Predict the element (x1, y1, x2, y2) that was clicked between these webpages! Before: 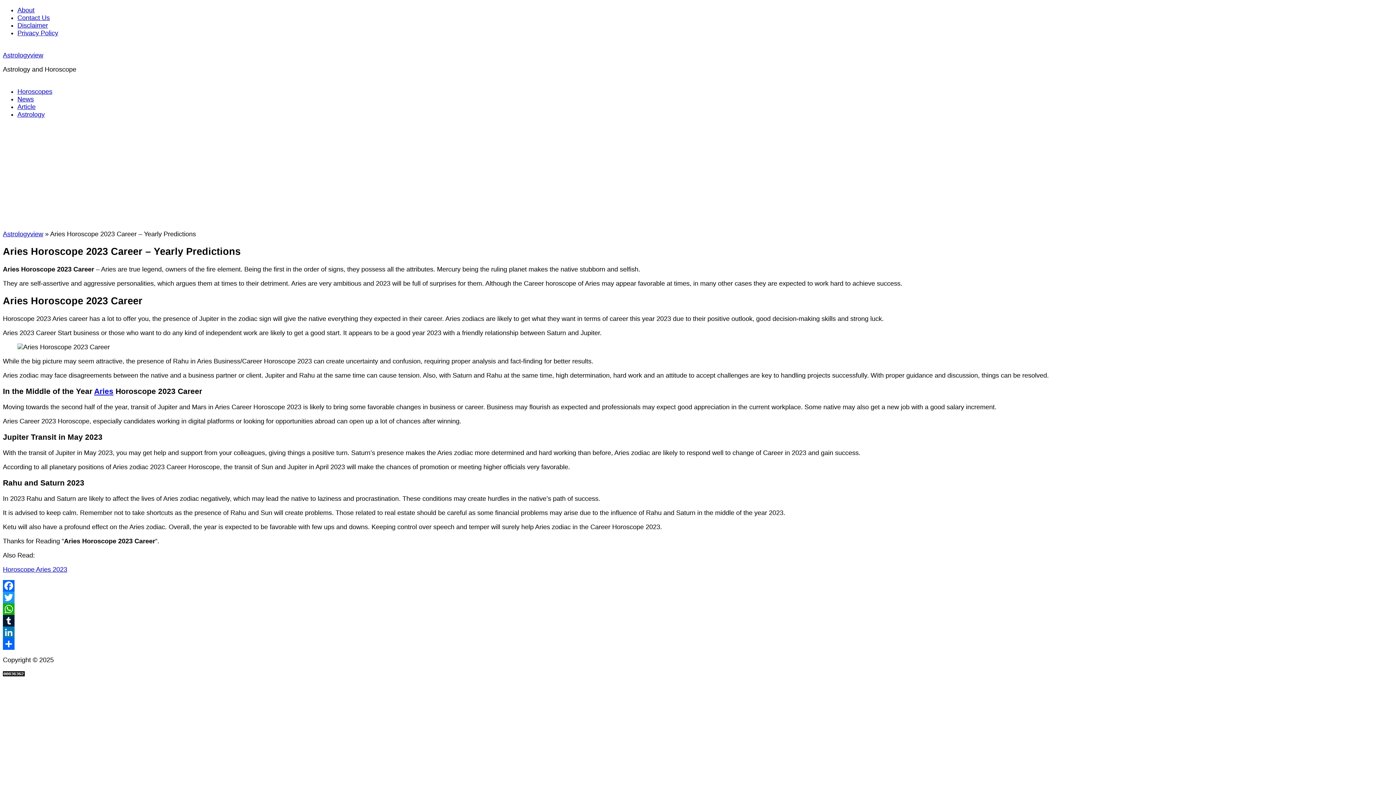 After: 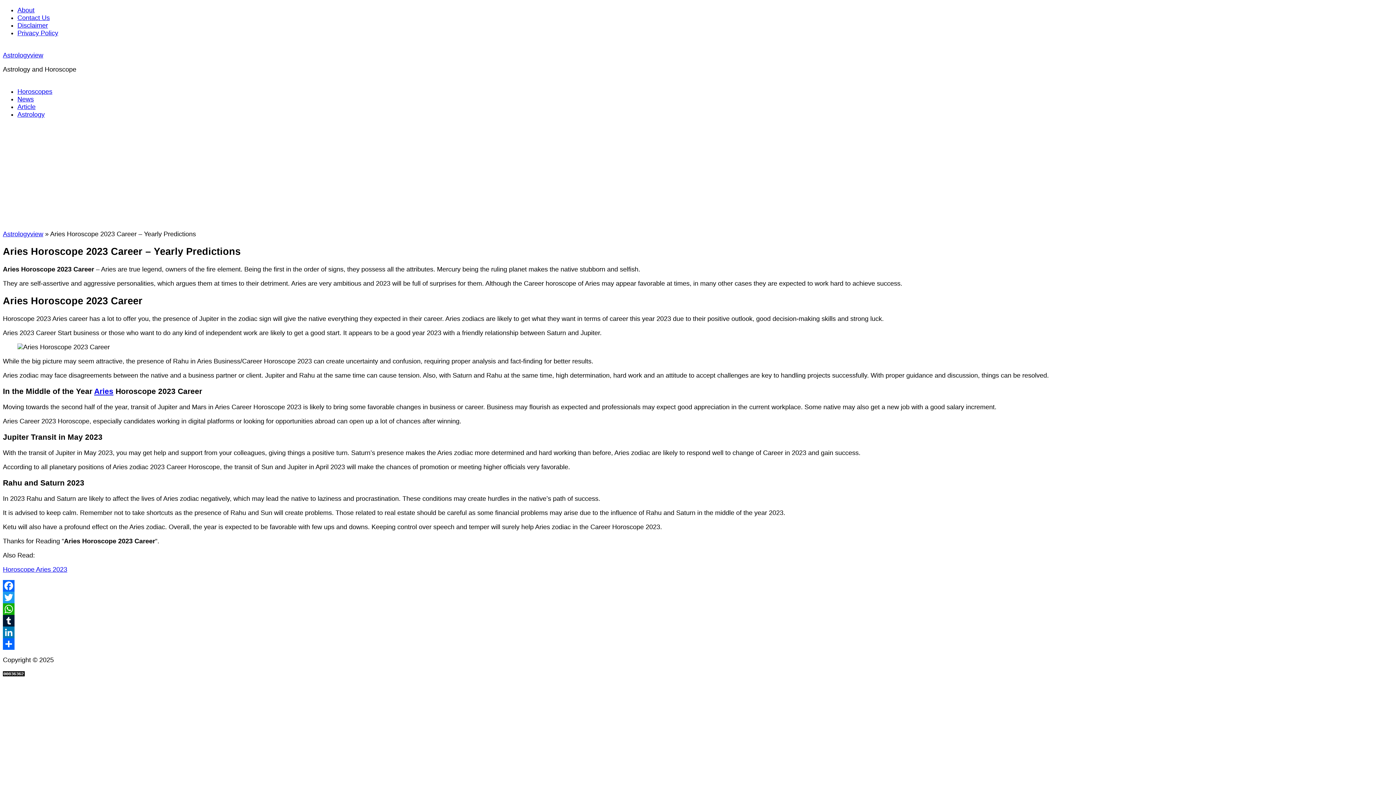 Action: bbox: (2, 615, 1393, 626) label: Tumblr